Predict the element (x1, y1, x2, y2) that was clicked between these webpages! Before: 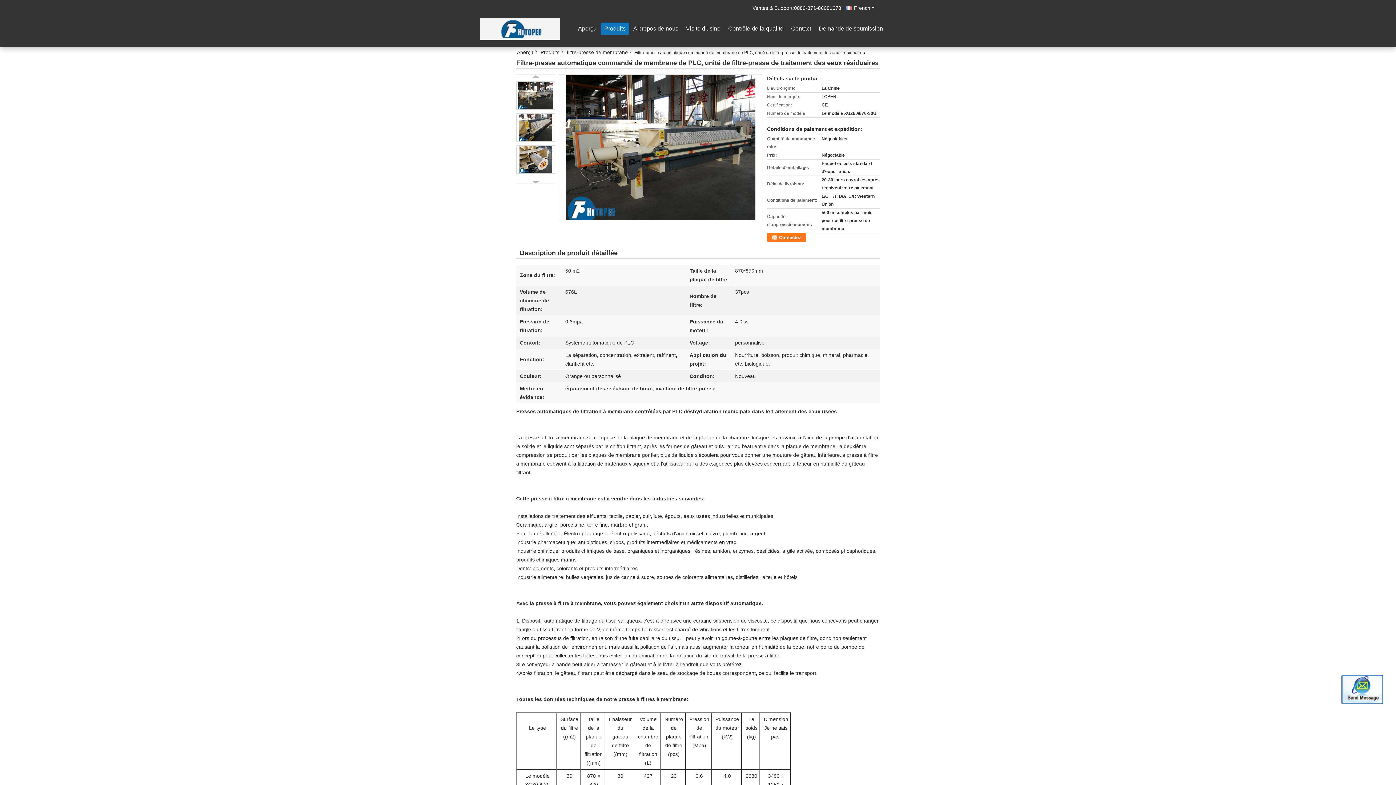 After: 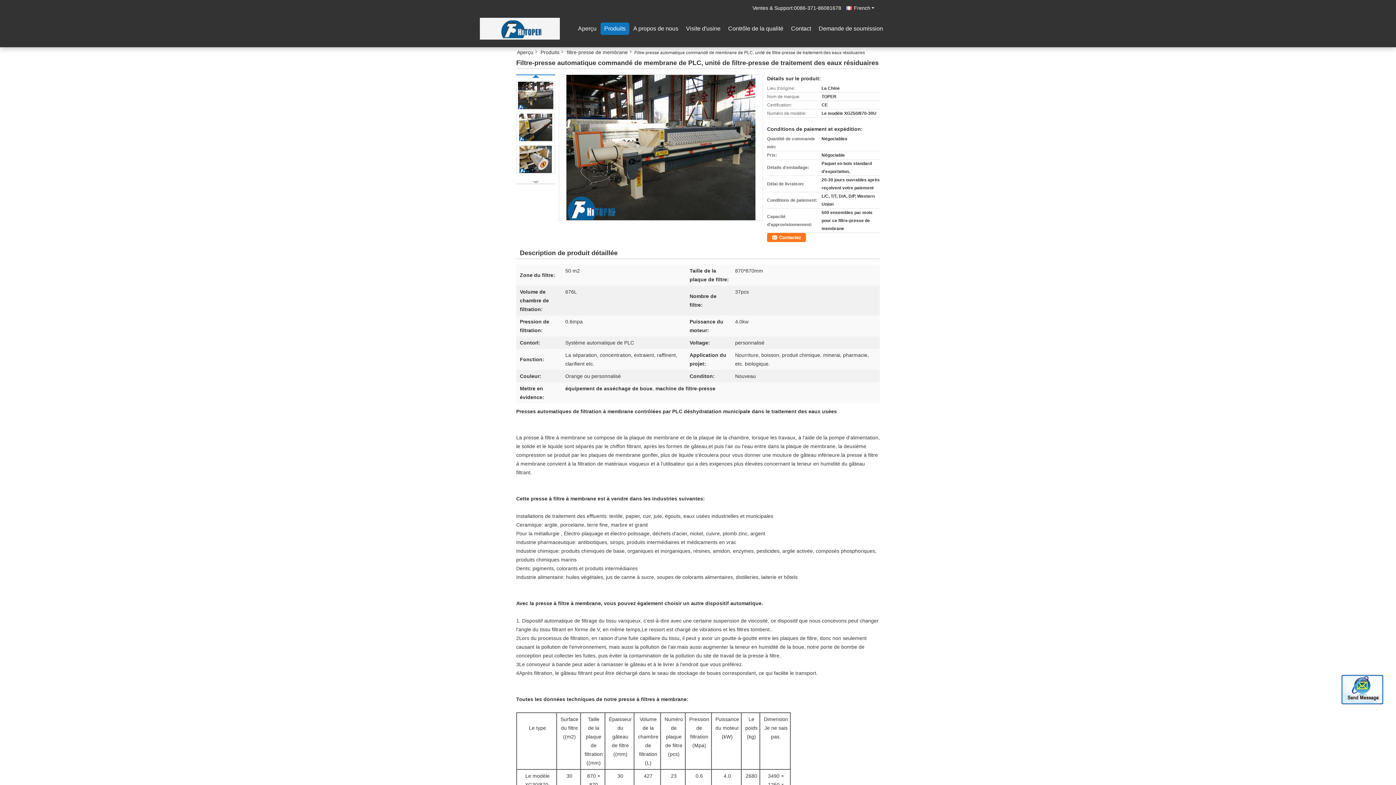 Action: bbox: (532, 75, 539, 77)